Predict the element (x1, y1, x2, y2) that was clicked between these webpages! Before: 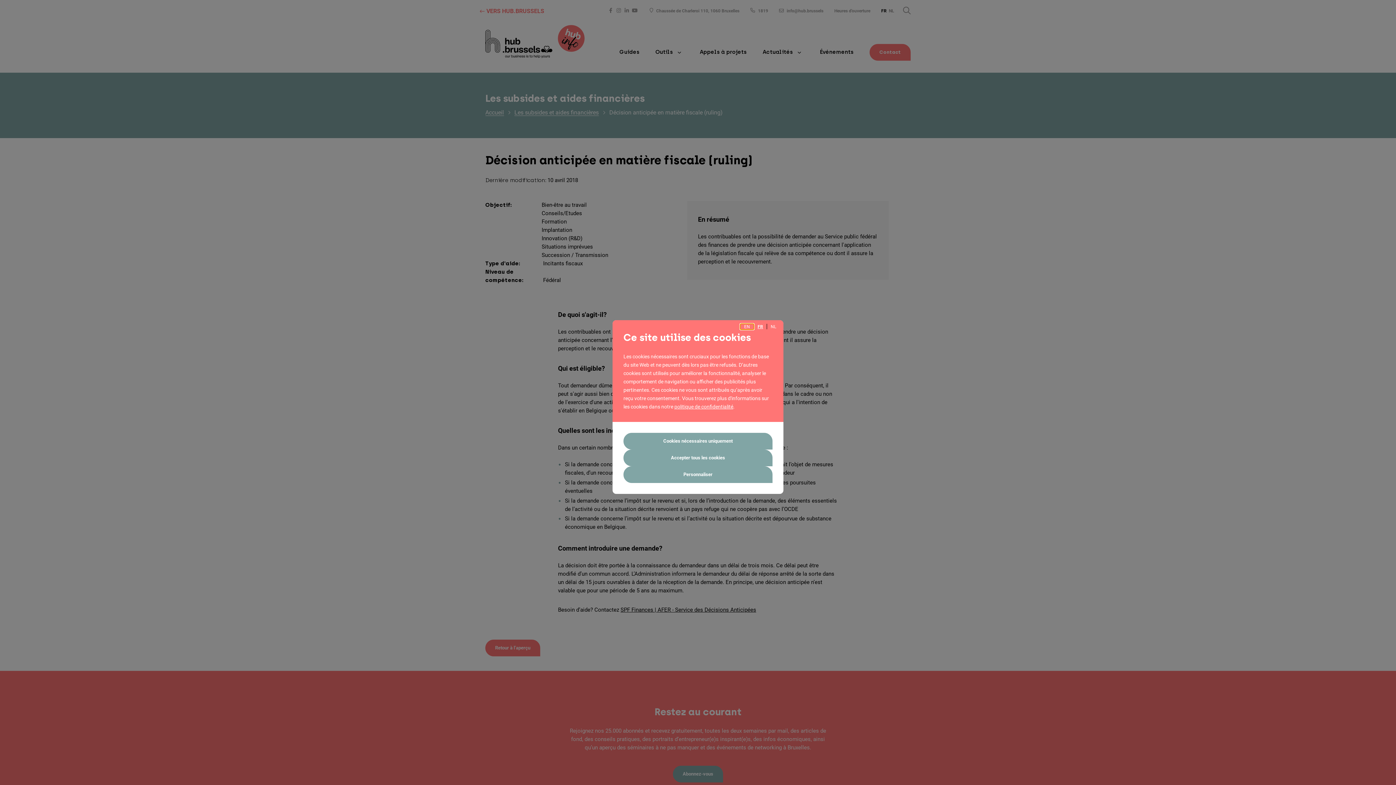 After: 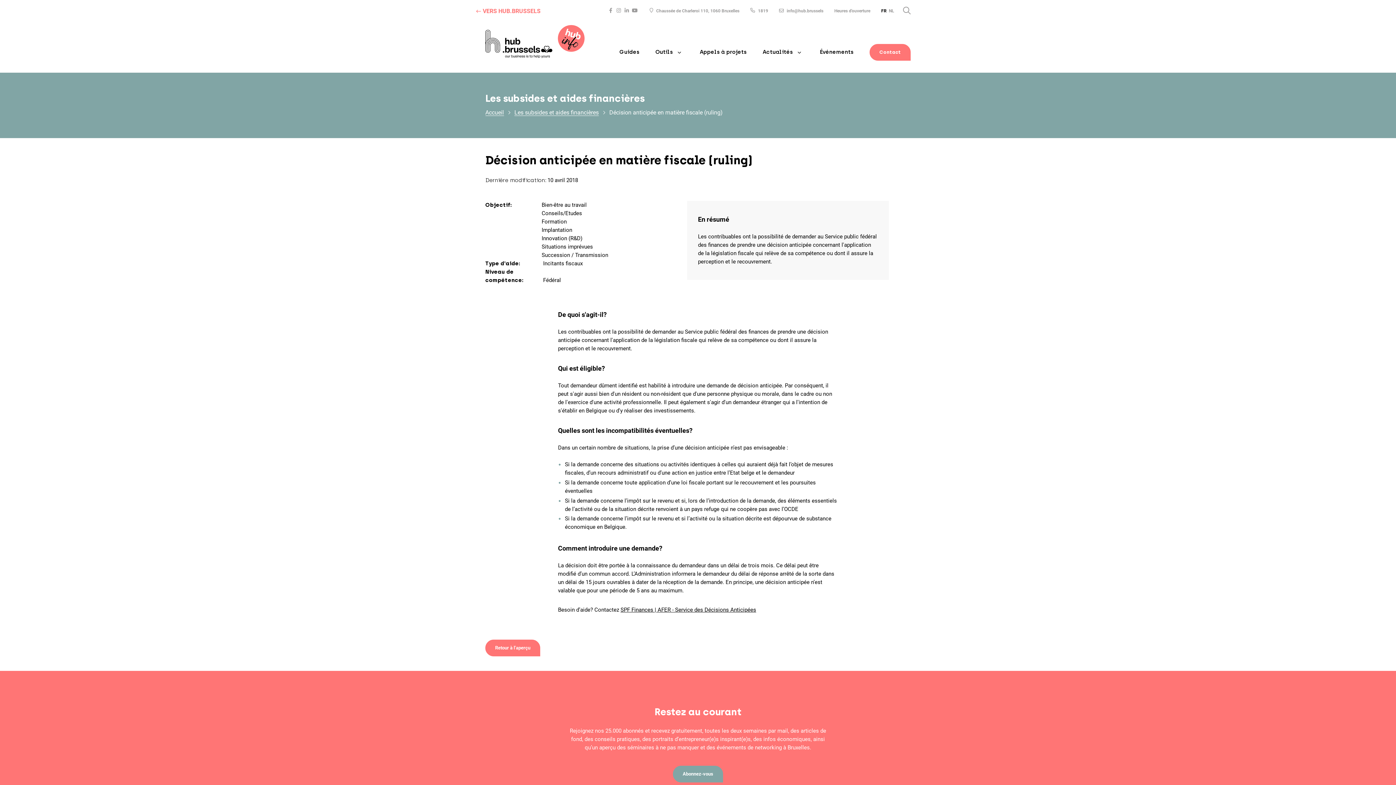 Action: label: Accepter tous les cookies bbox: (623, 449, 772, 466)